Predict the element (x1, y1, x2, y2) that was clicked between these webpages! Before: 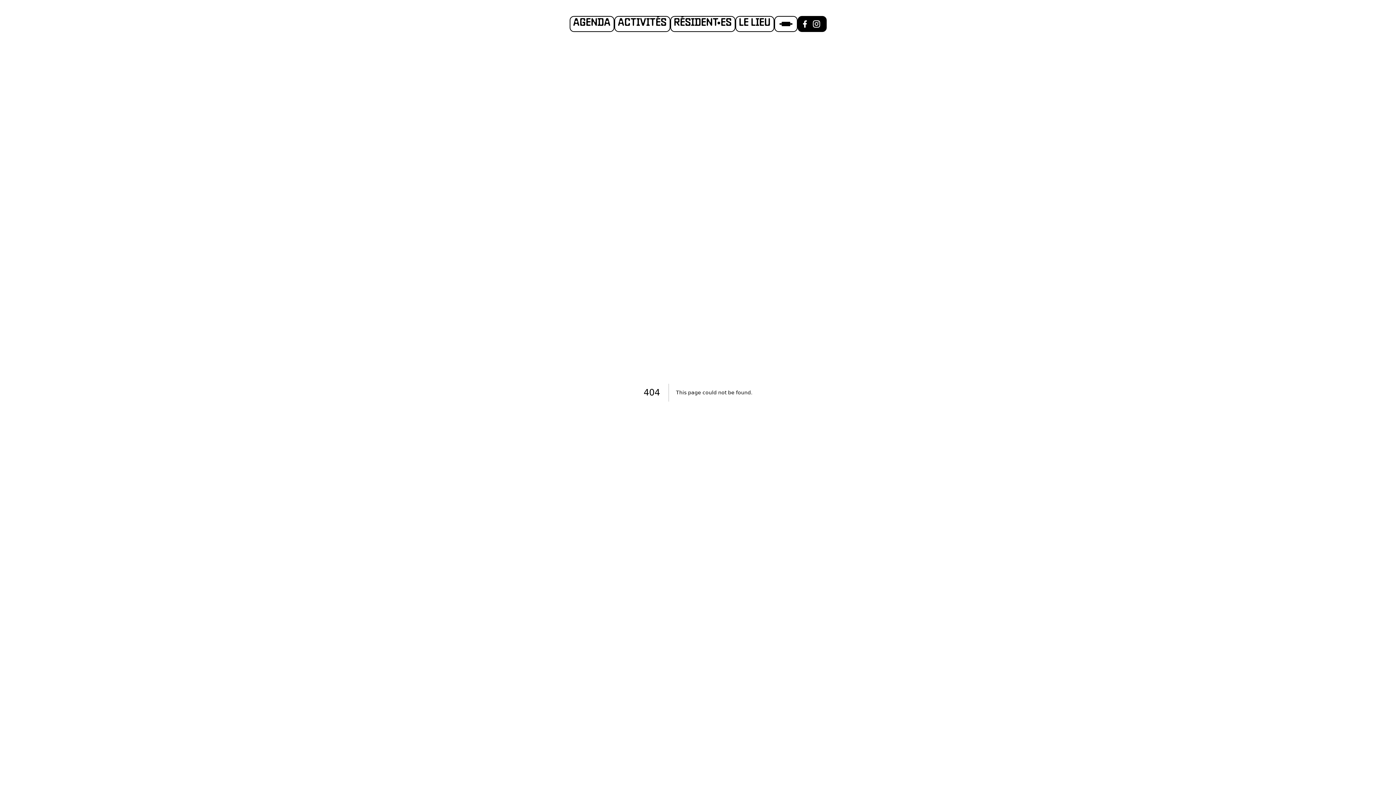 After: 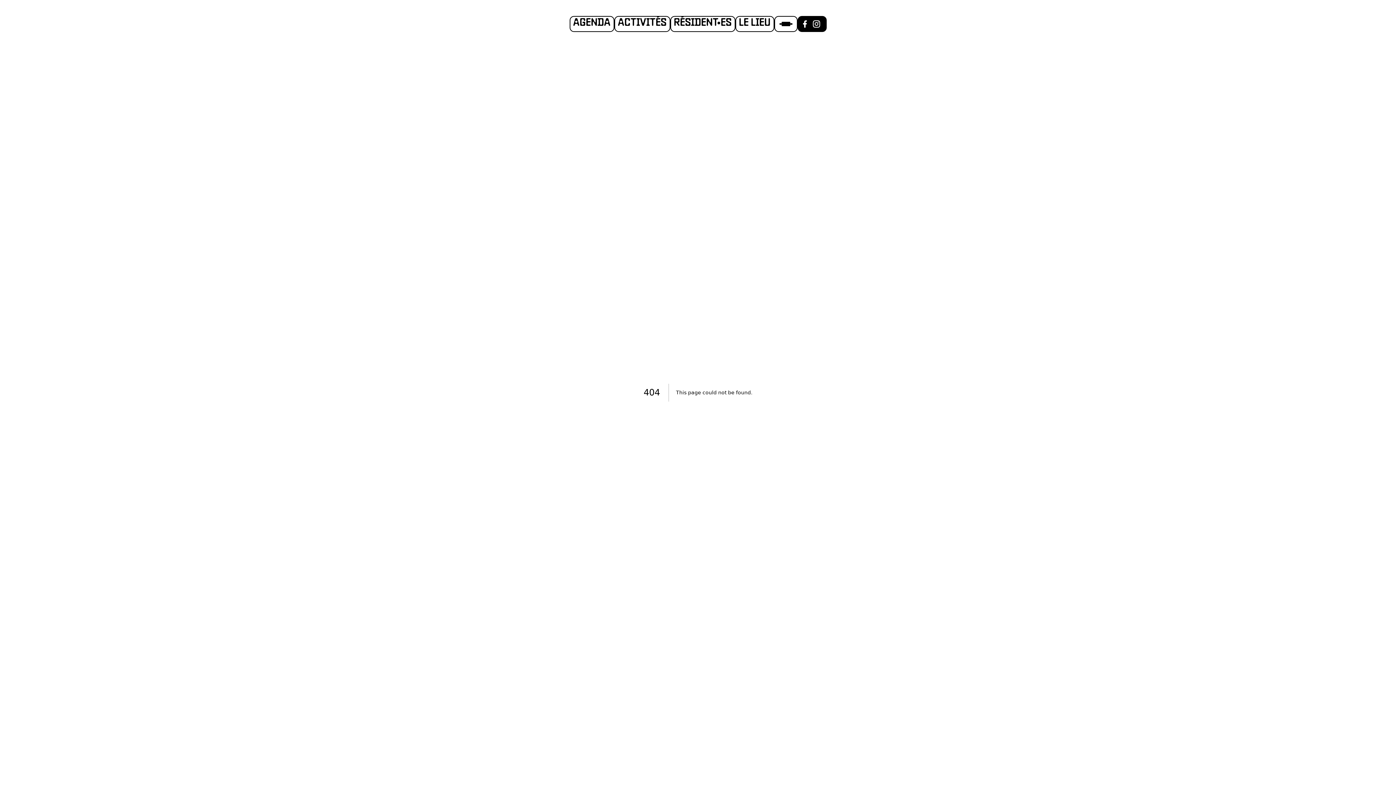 Action: bbox: (812, 19, 820, 28)